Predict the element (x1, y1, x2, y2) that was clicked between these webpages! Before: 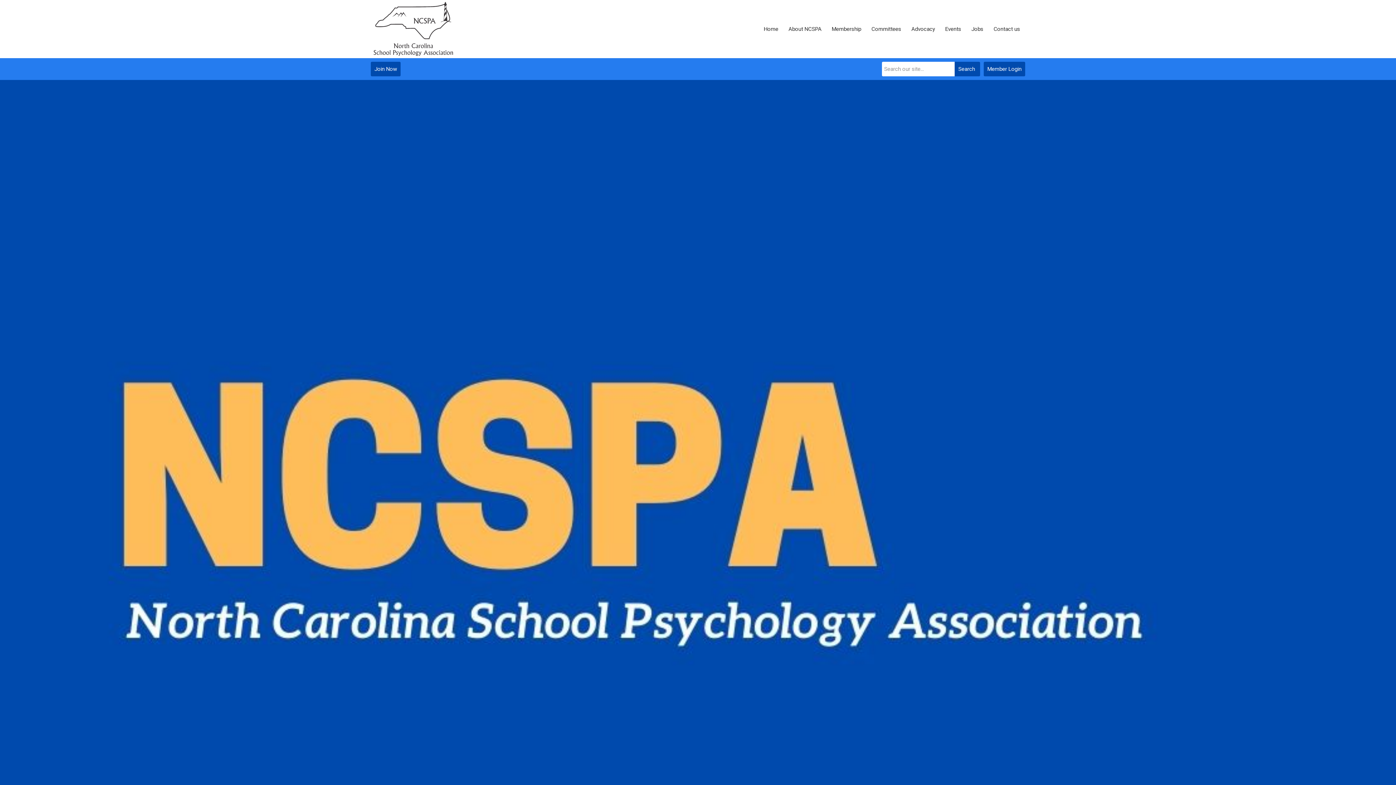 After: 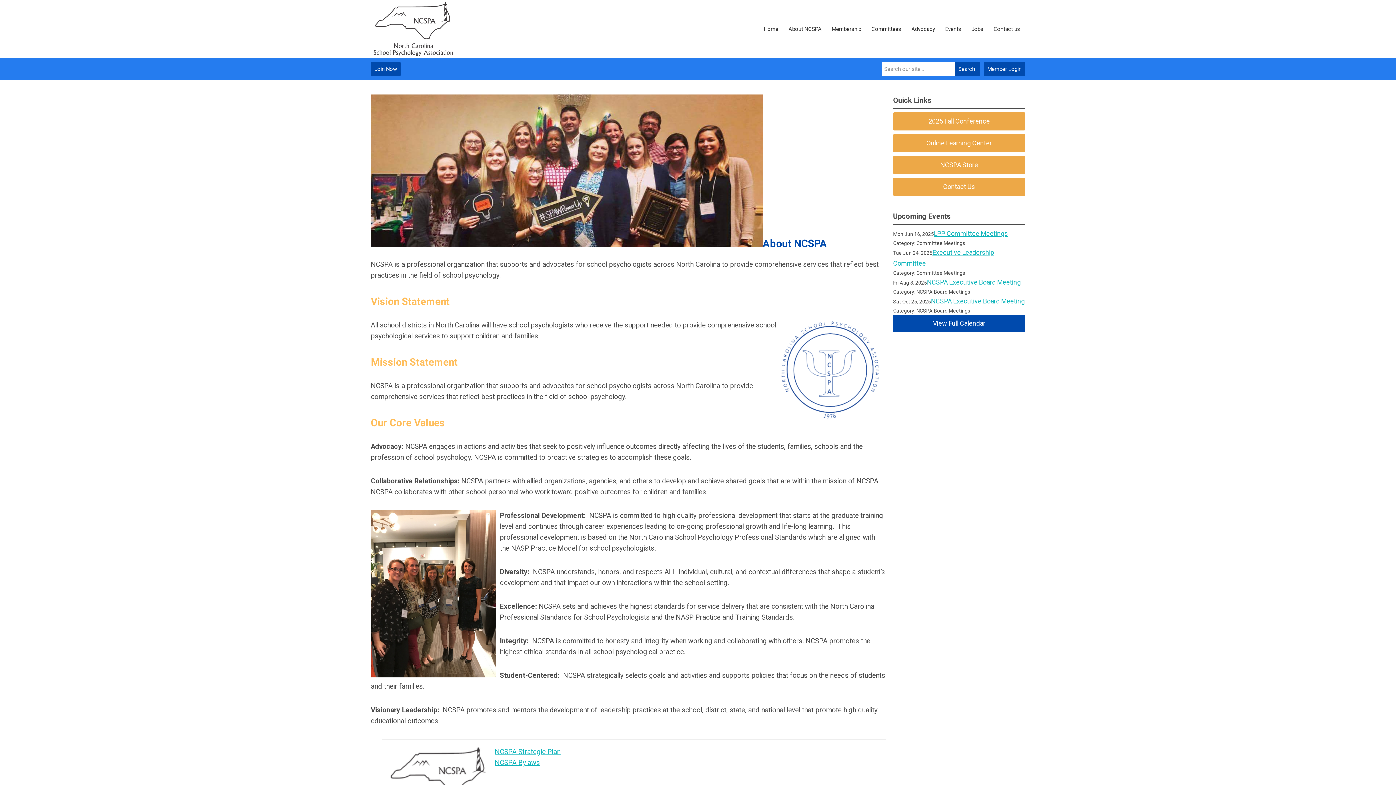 Action: label: About NCSPA bbox: (783, 21, 826, 37)